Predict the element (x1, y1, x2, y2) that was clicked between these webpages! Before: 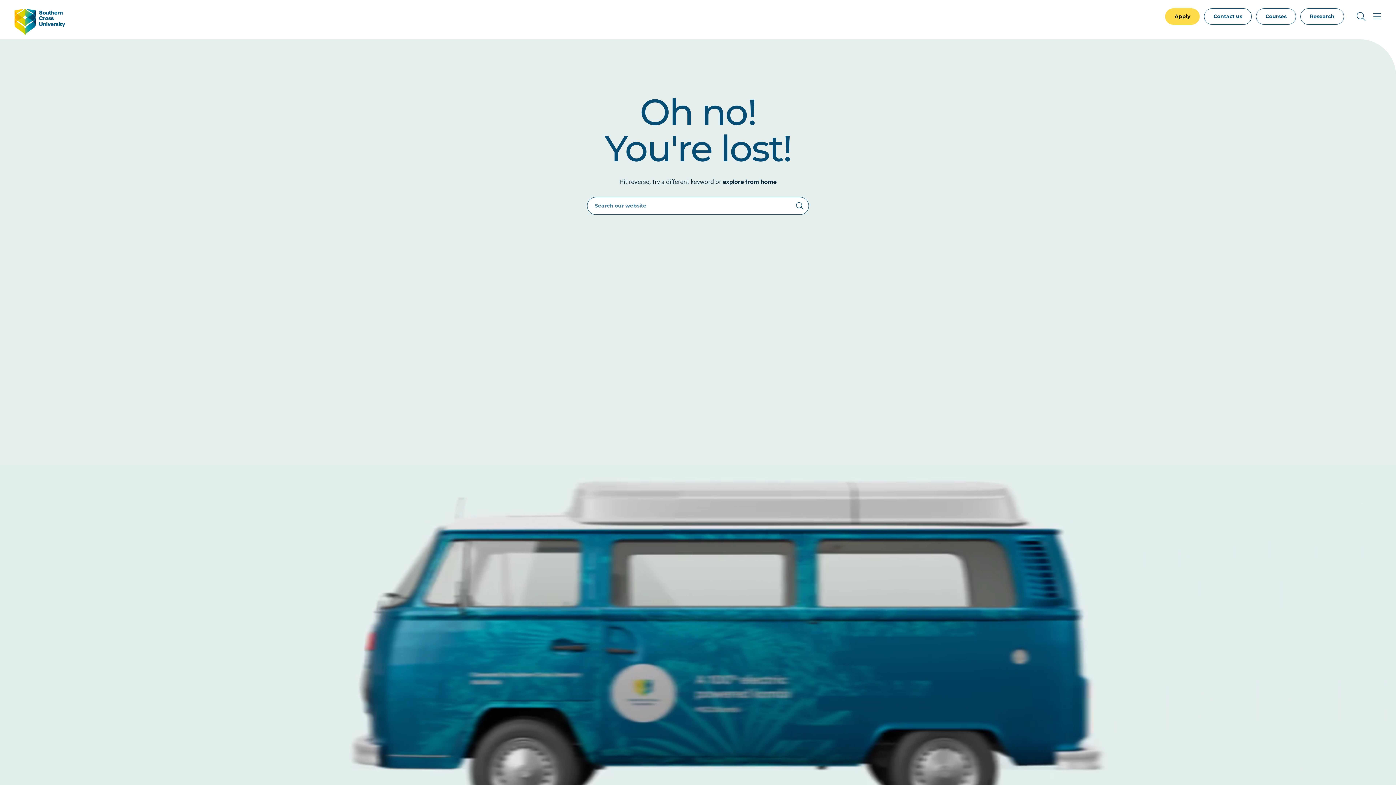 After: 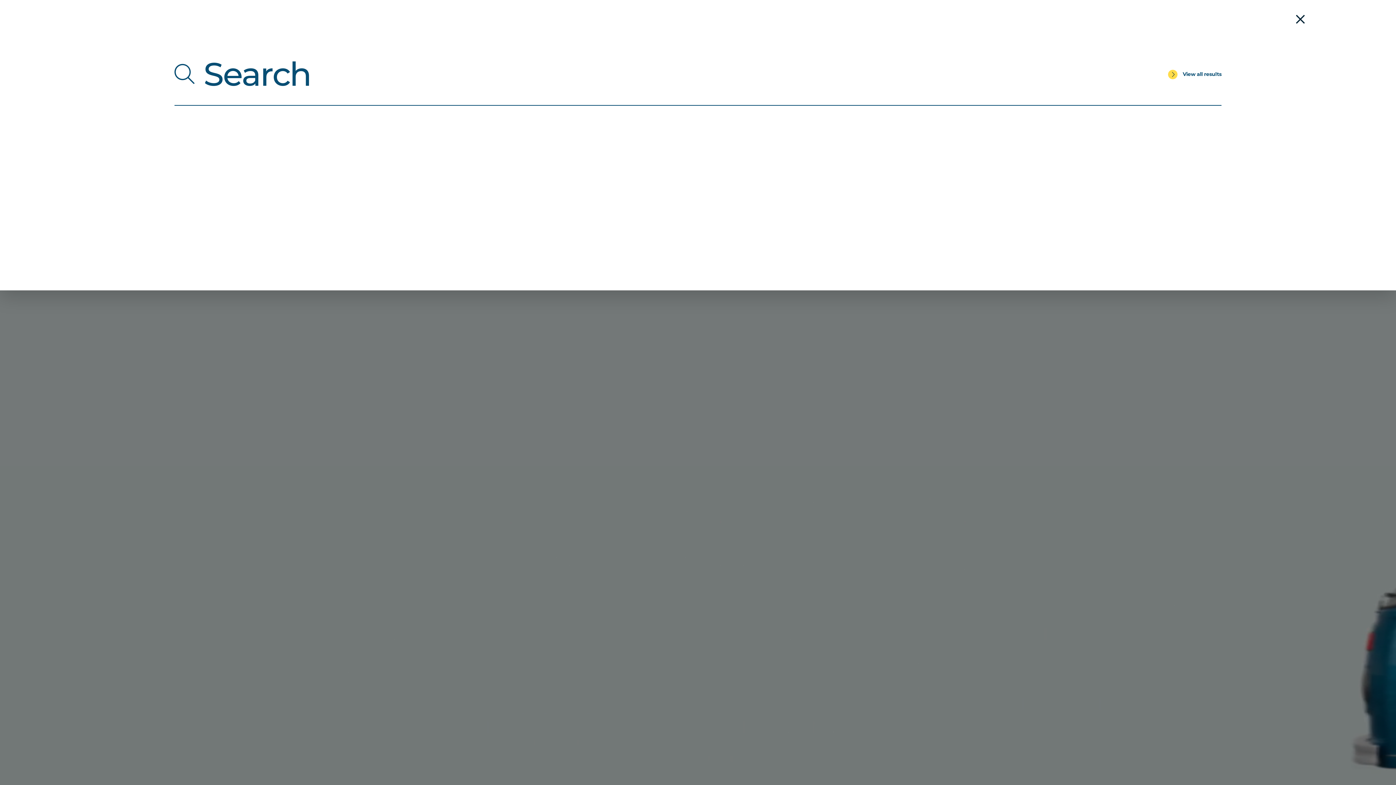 Action: bbox: (1353, 8, 1369, 24) label: Toggle Search